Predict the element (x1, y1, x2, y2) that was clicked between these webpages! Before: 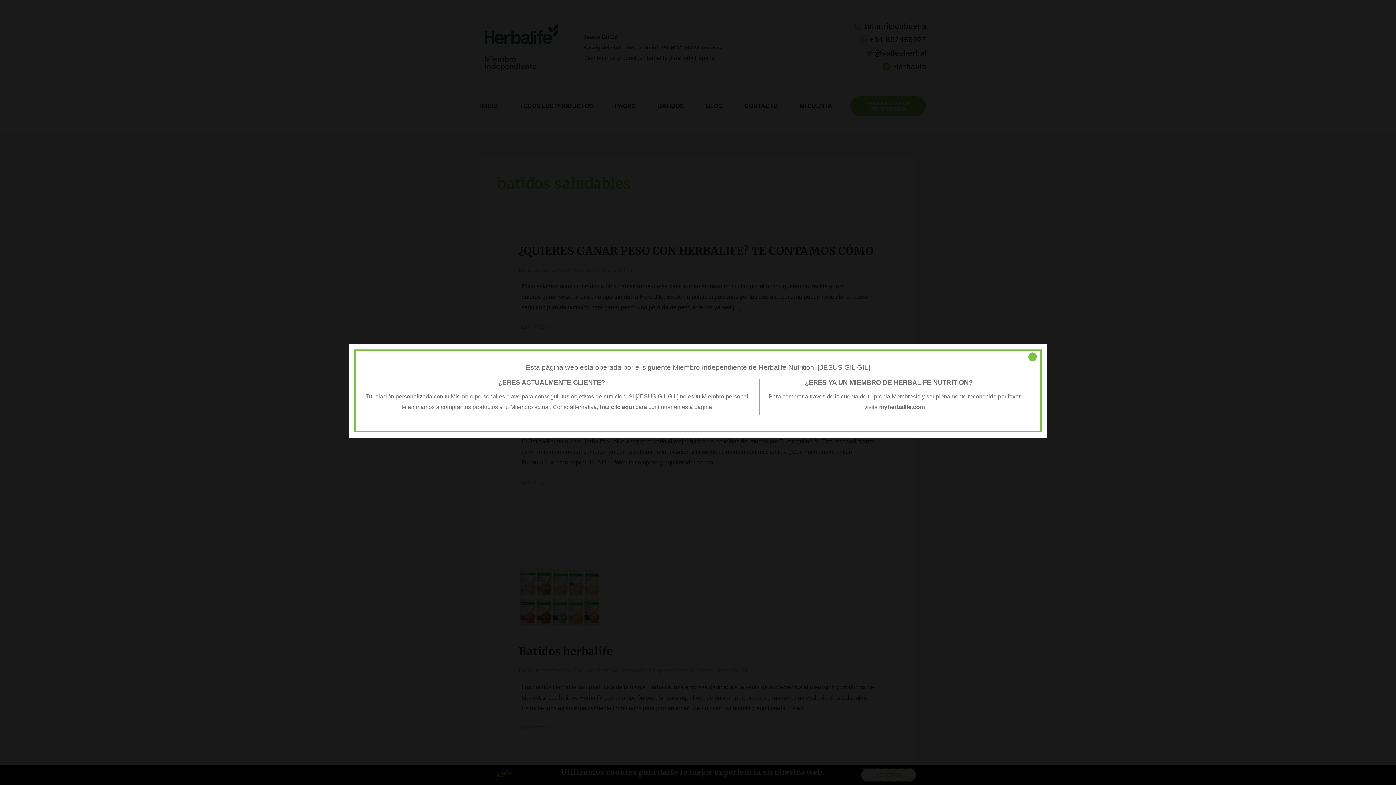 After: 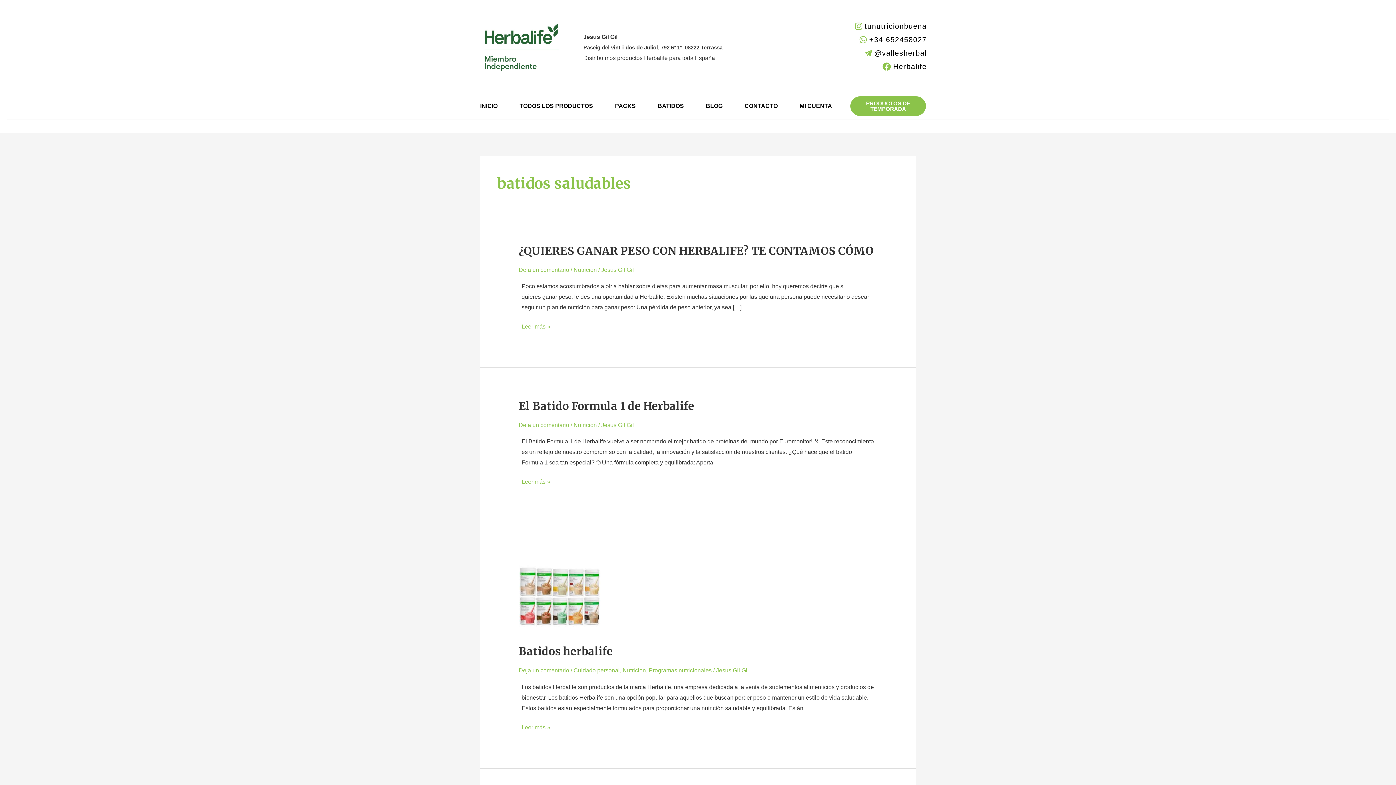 Action: label: haz clic aquí  bbox: (599, 404, 635, 410)